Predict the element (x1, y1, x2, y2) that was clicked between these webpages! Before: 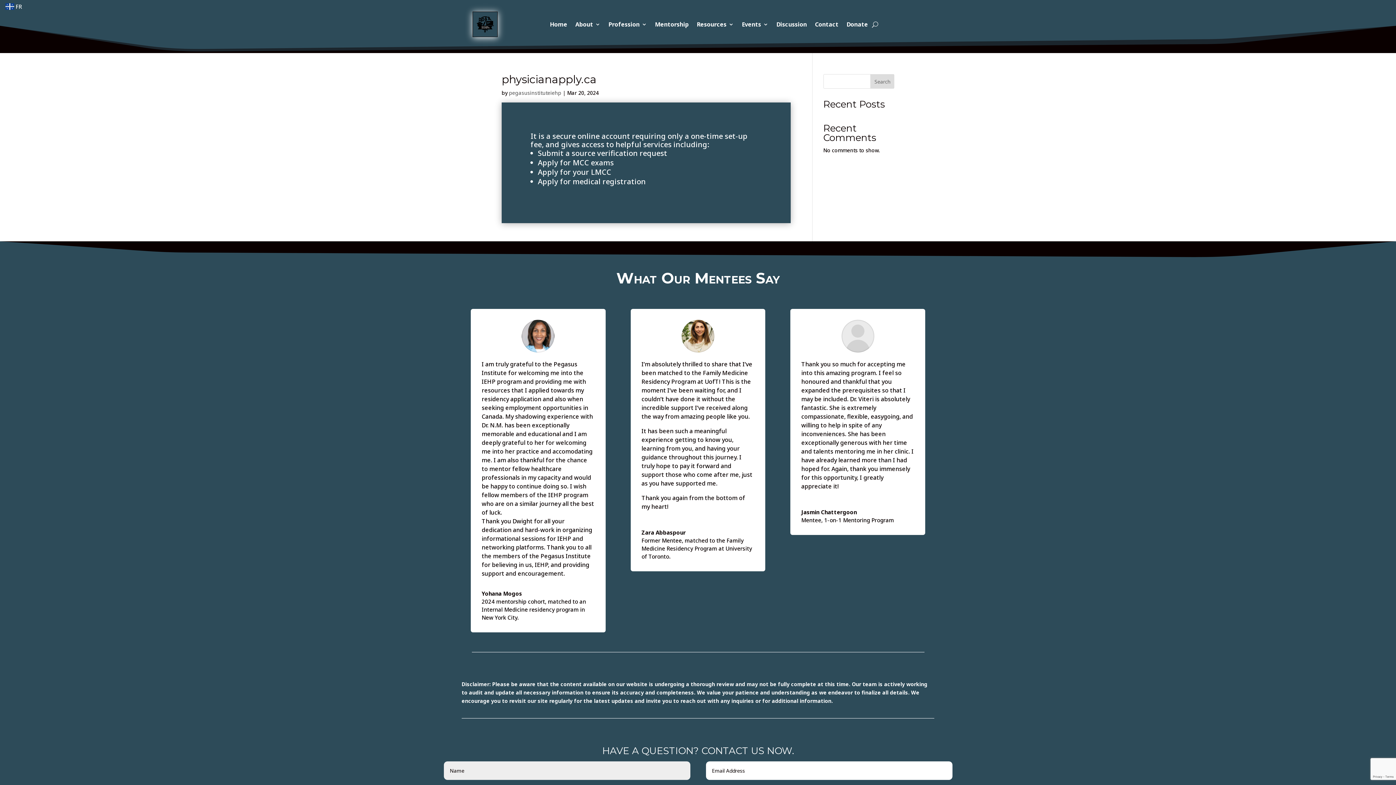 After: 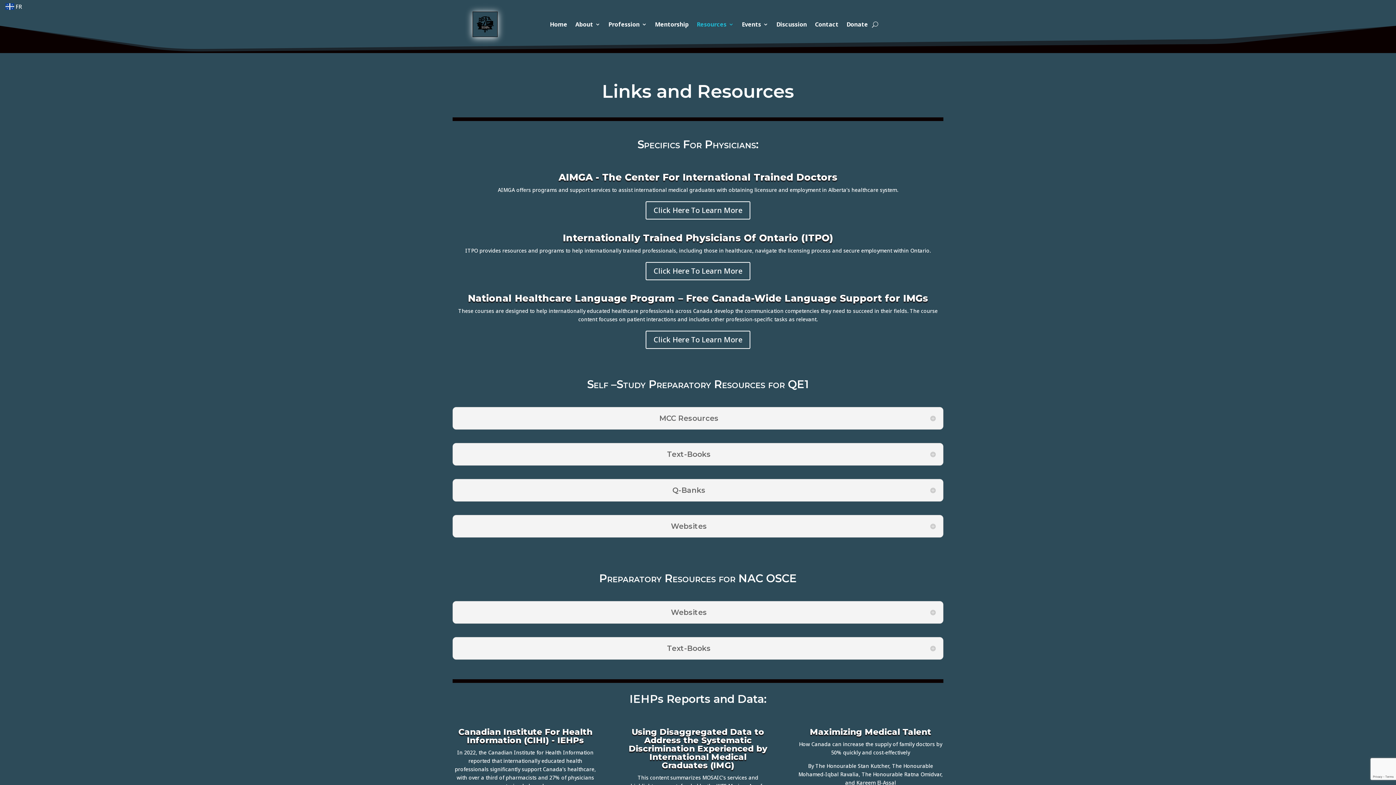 Action: label: Resources bbox: (696, 10, 734, 38)